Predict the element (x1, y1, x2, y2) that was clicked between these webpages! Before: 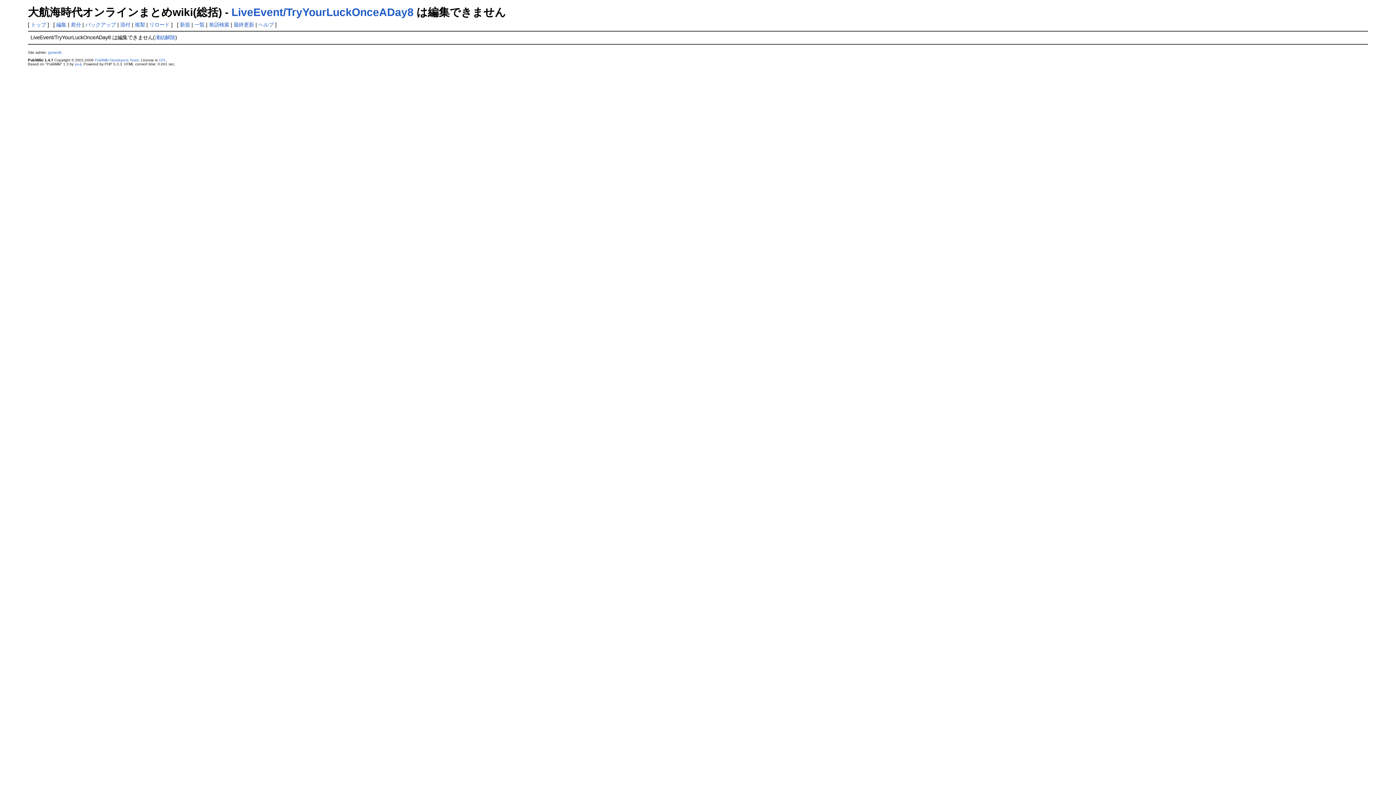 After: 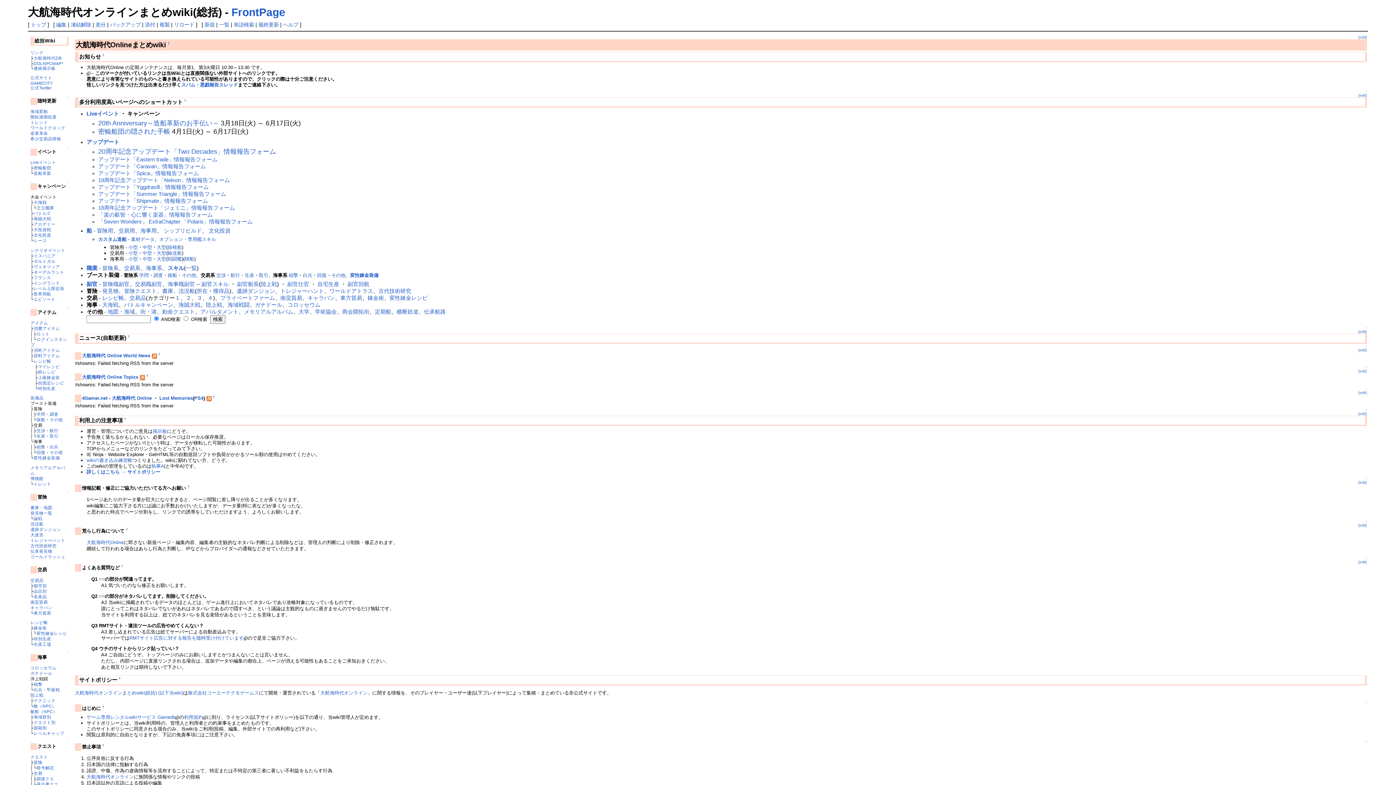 Action: bbox: (30, 21, 46, 27) label: トップ